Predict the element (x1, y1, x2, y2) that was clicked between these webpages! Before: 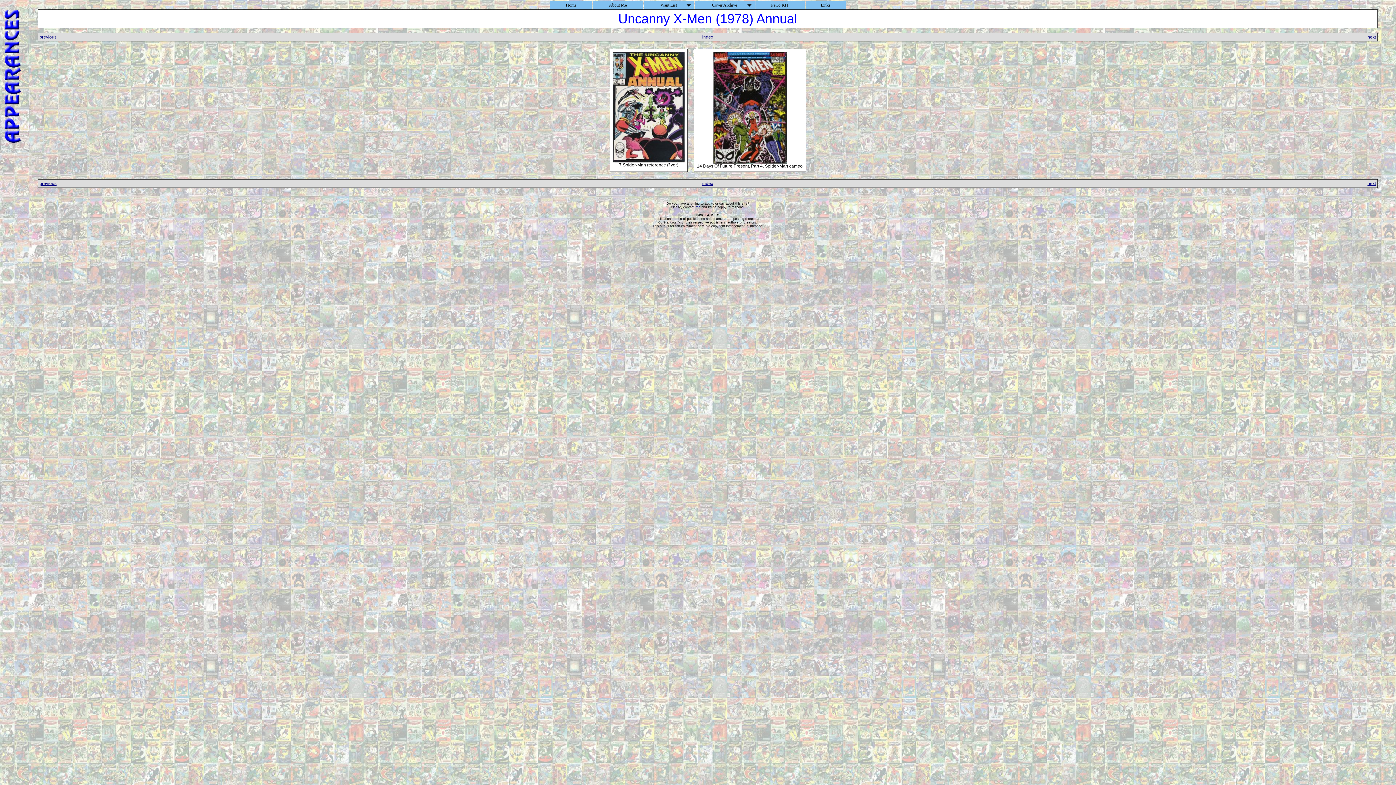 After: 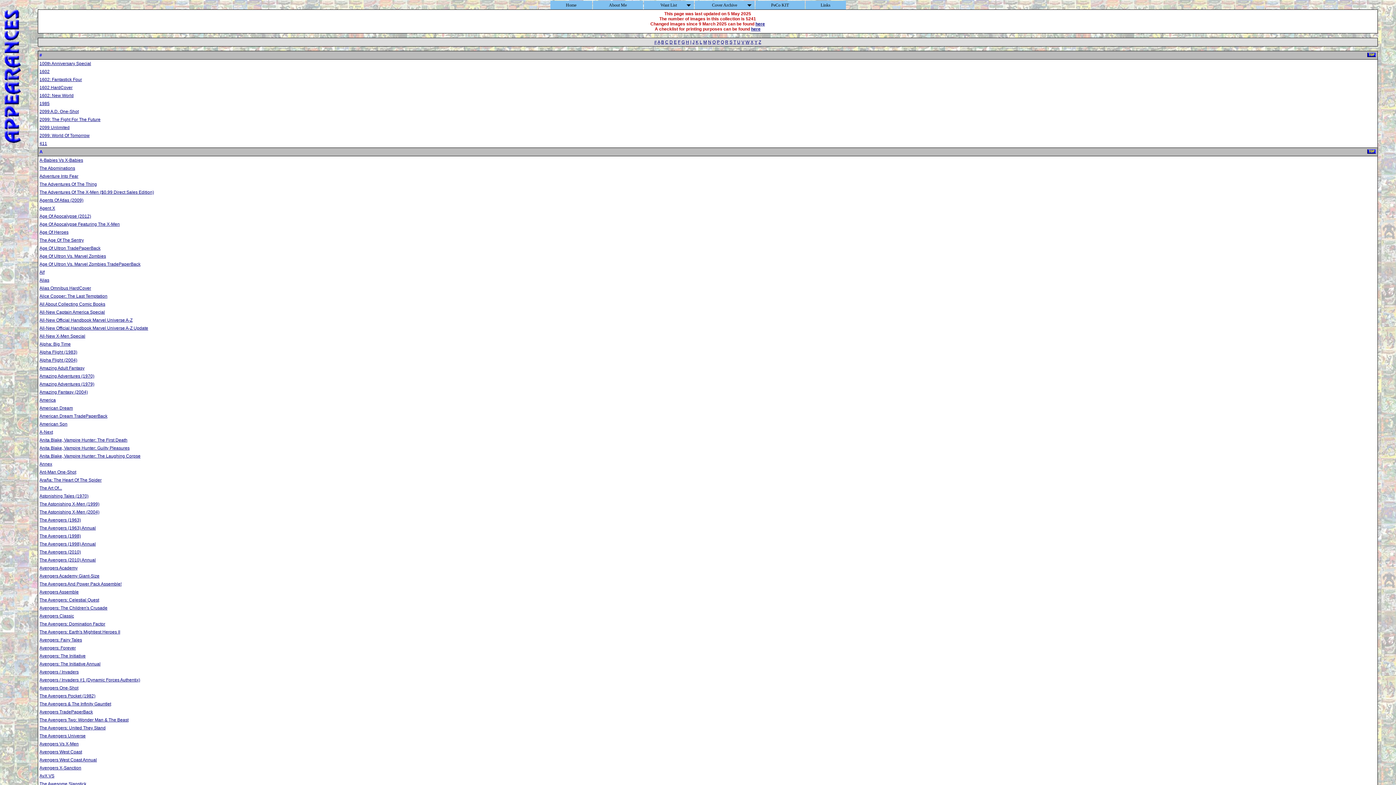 Action: label: index bbox: (702, 34, 713, 39)